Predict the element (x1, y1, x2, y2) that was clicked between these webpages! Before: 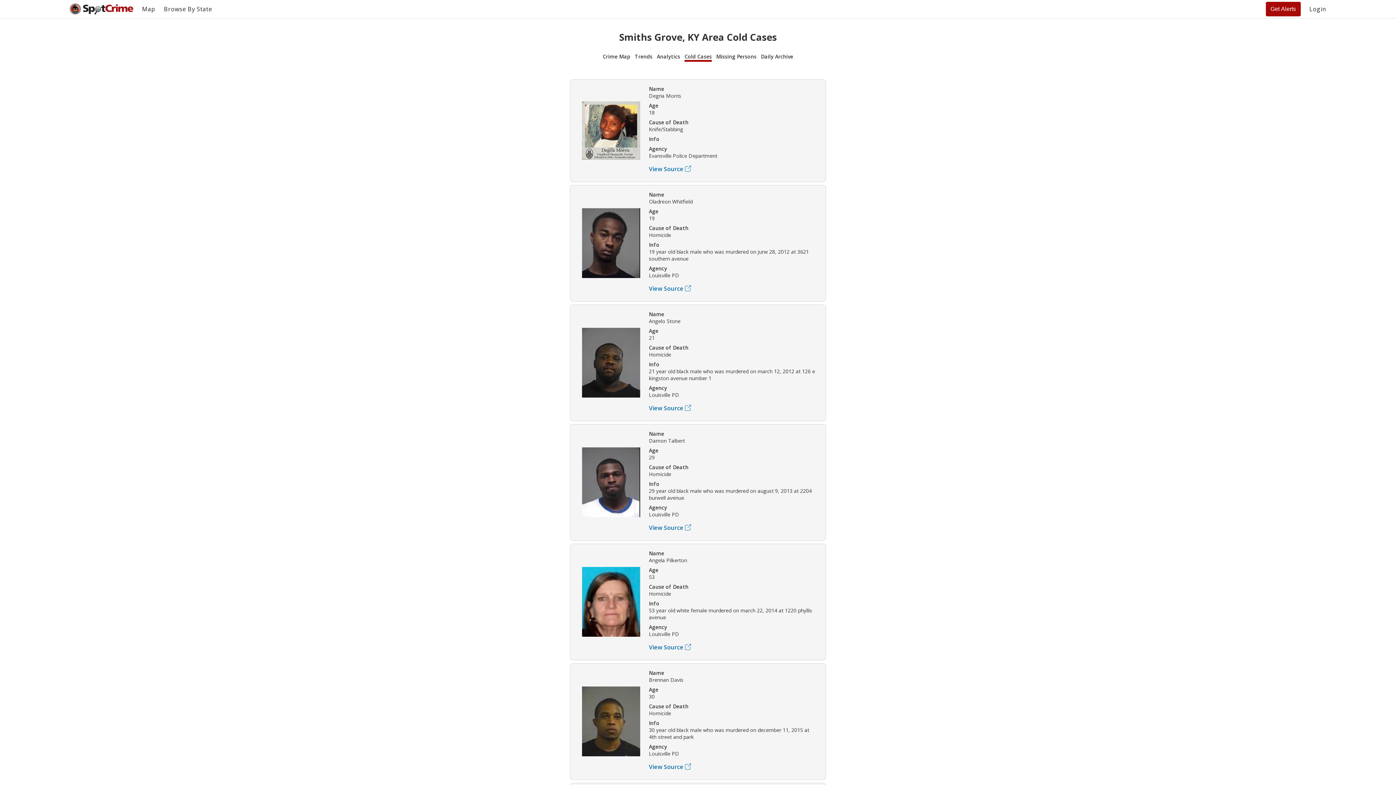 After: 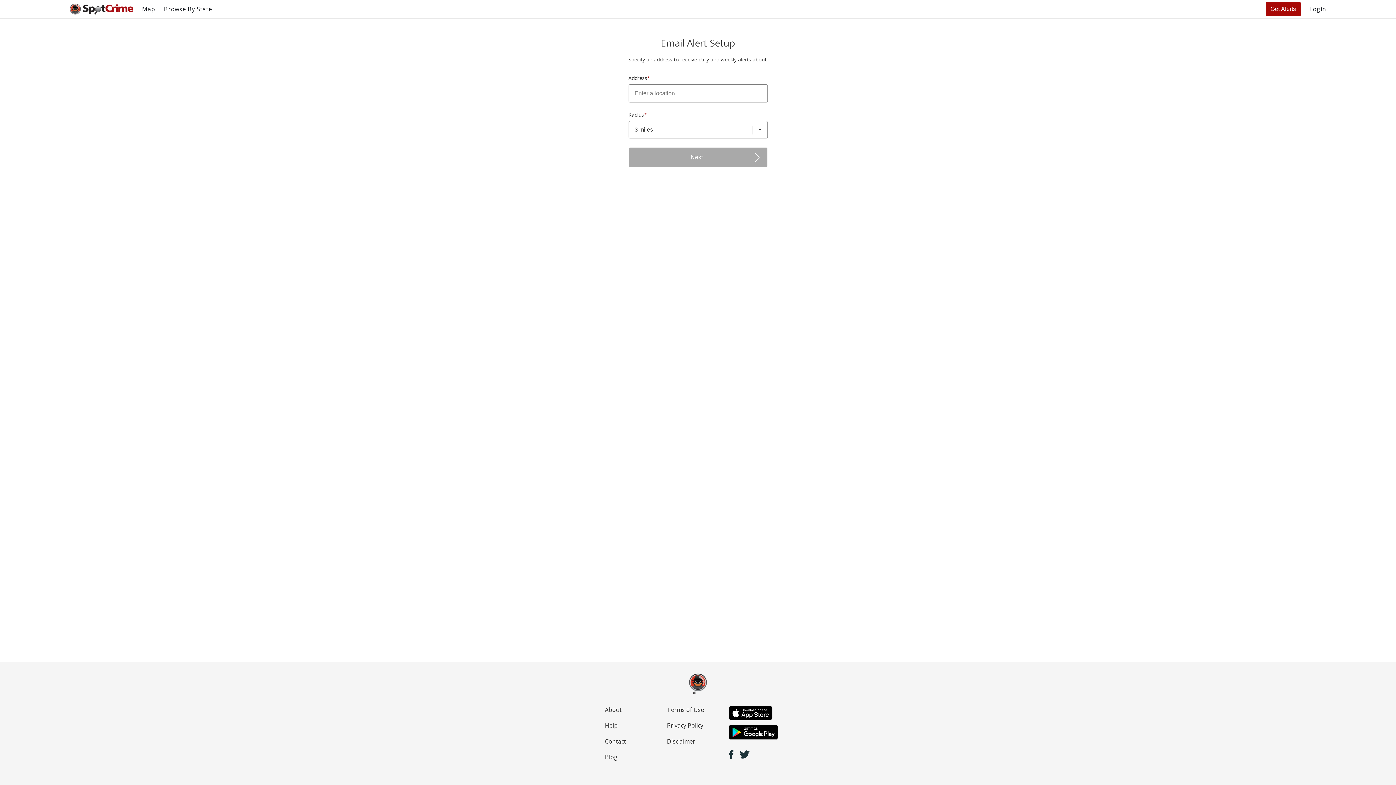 Action: bbox: (1266, 1, 1301, 16) label: Get Alerts